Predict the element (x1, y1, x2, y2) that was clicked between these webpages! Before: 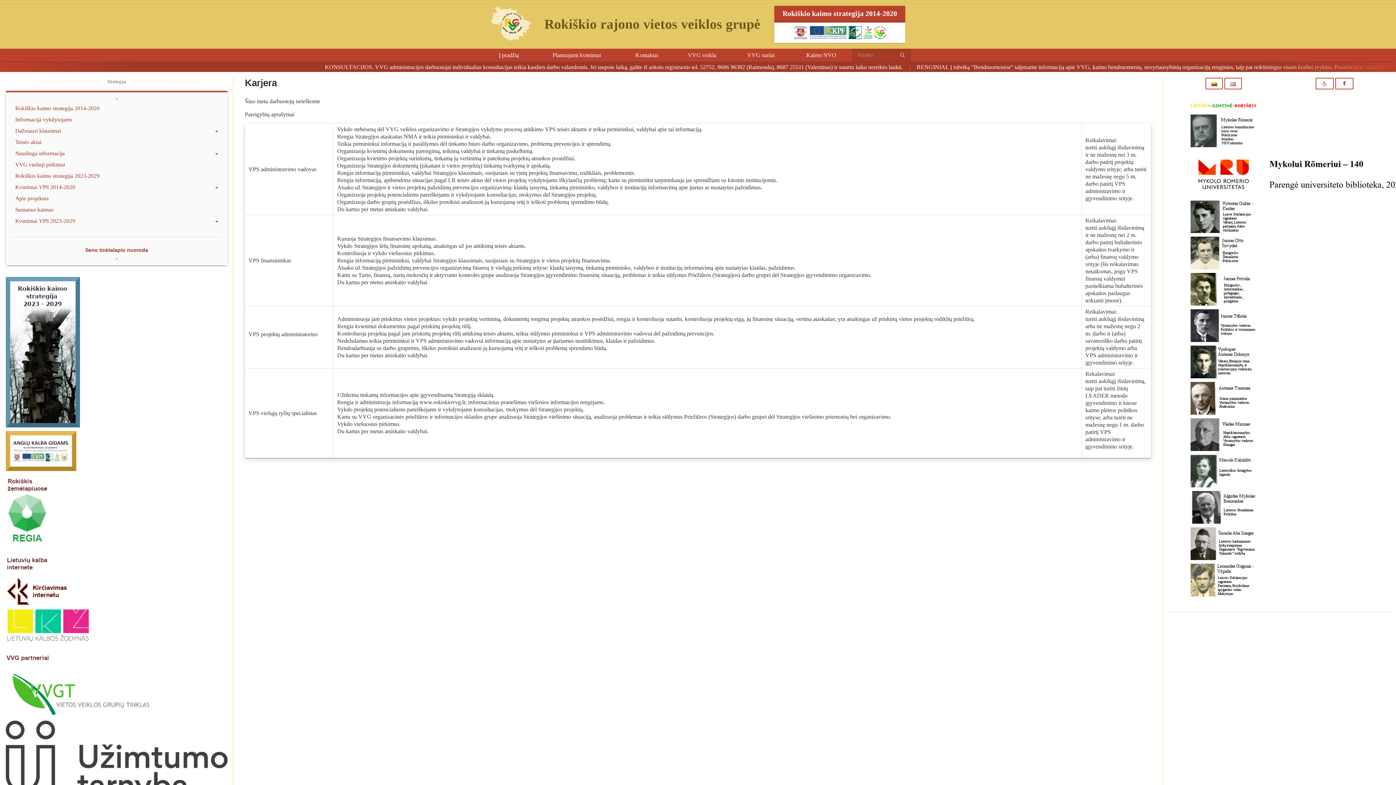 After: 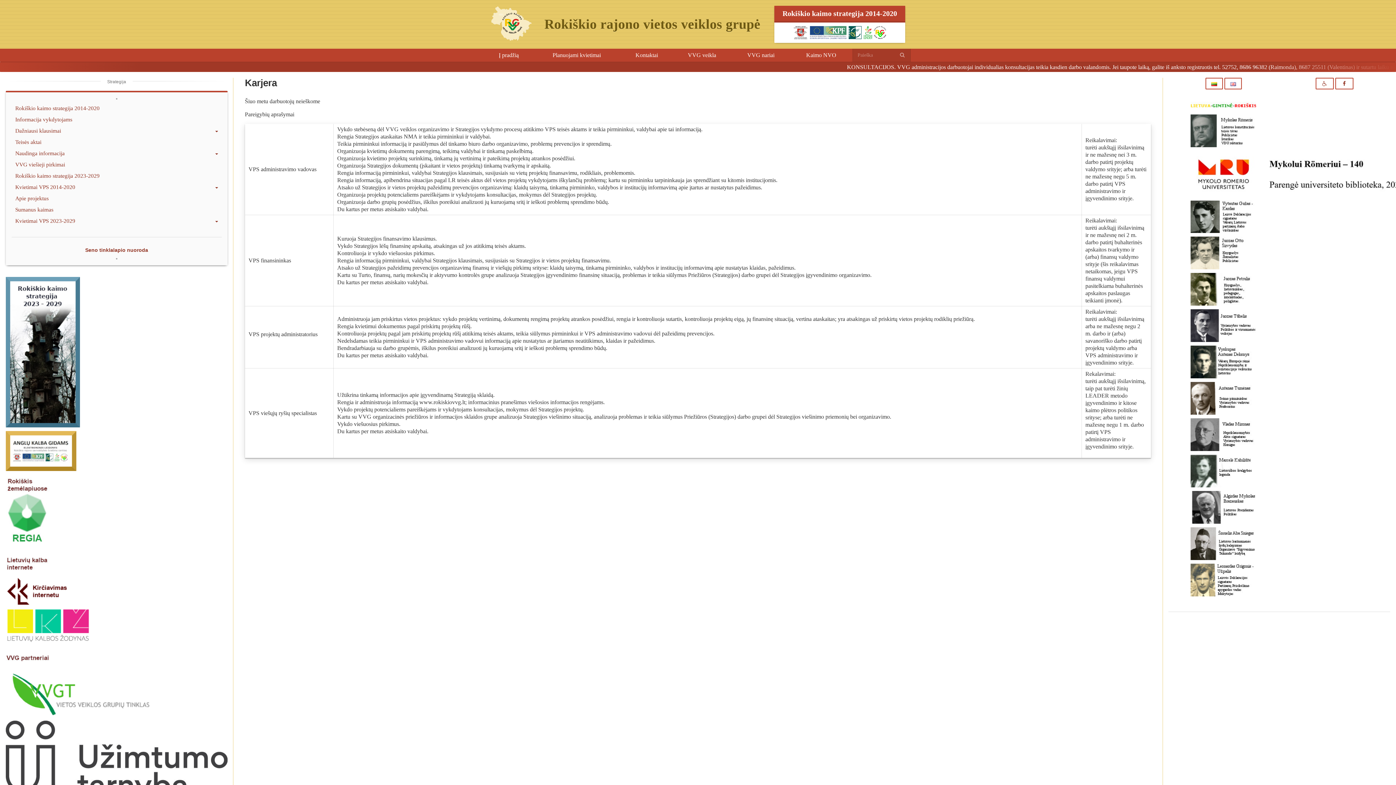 Action: bbox: (1191, 212, 1256, 219)